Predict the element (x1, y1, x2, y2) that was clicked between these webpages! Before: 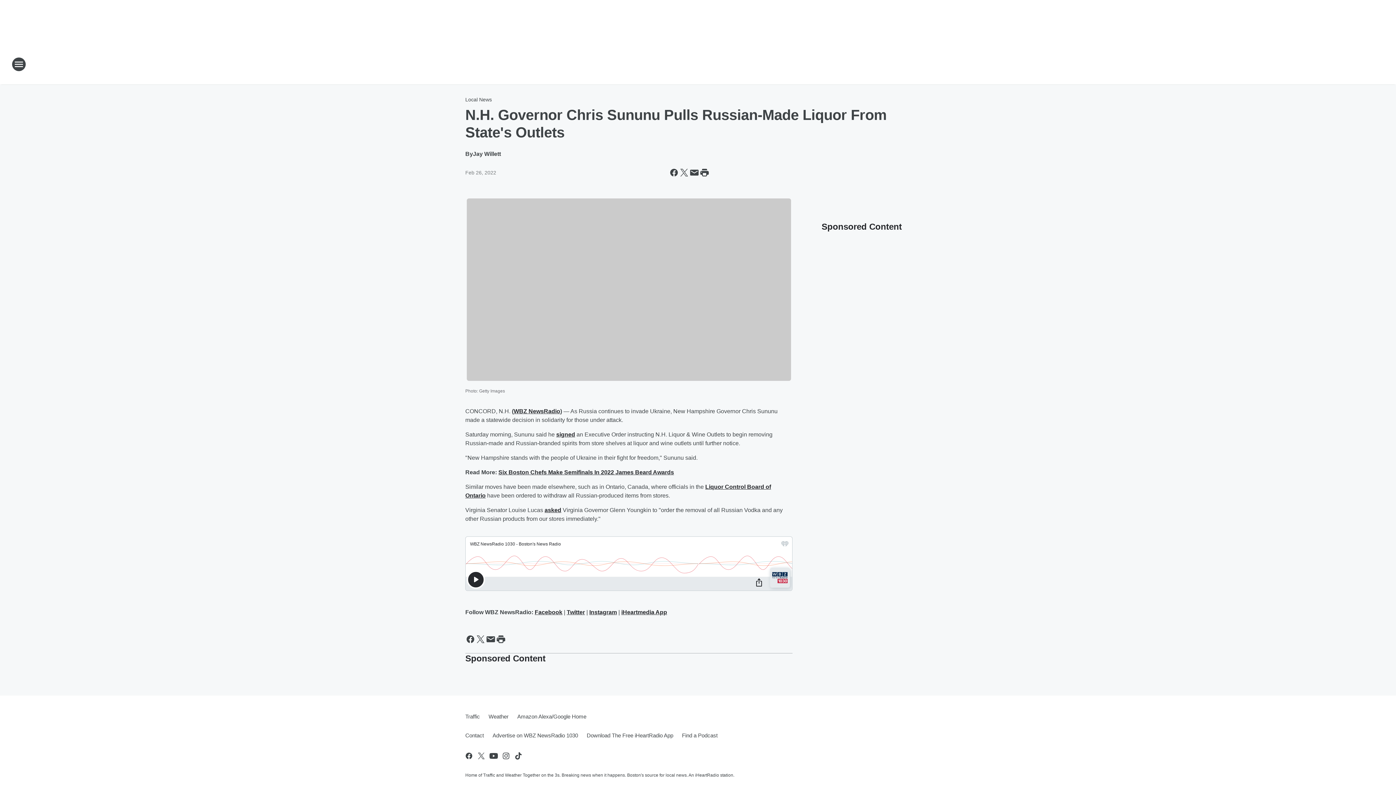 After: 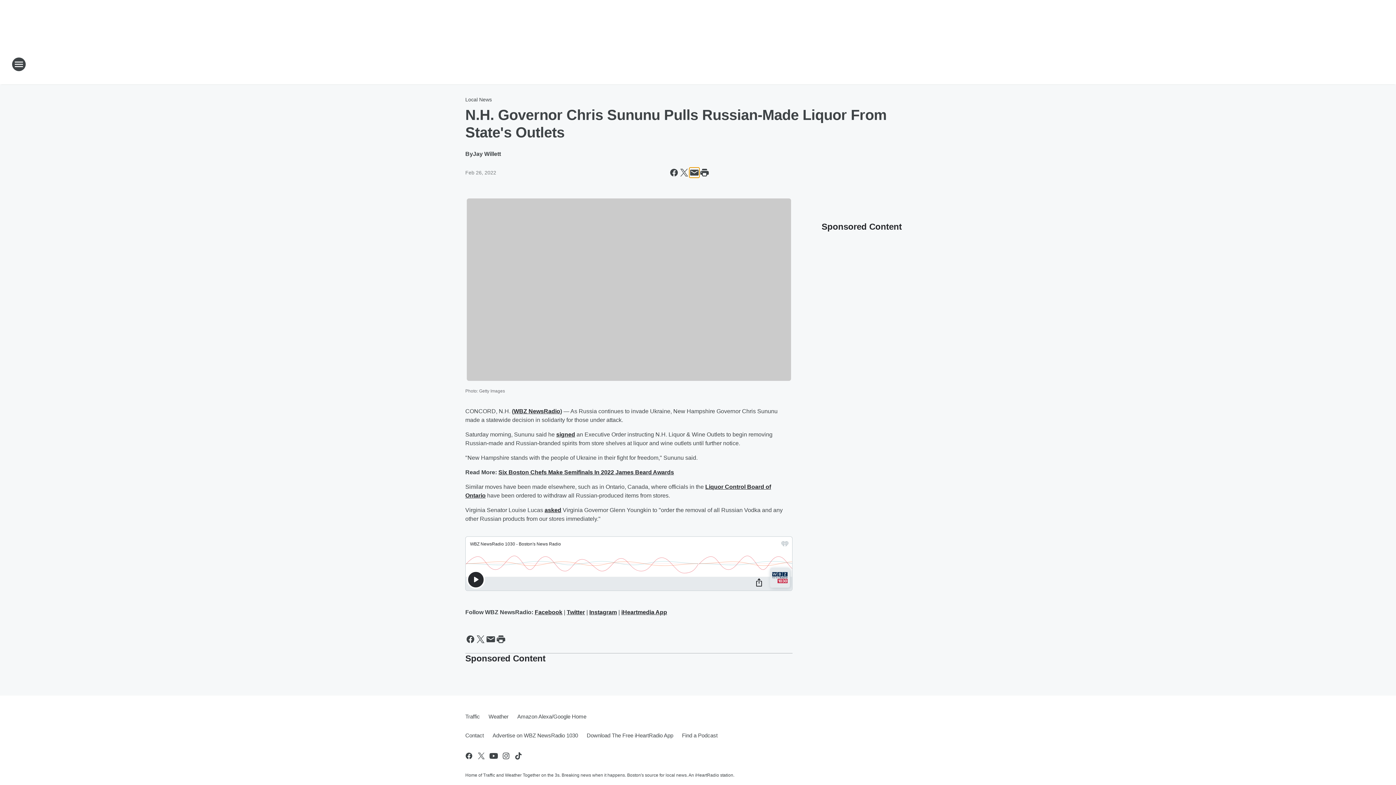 Action: bbox: (689, 167, 699, 177) label: Share this page in Email